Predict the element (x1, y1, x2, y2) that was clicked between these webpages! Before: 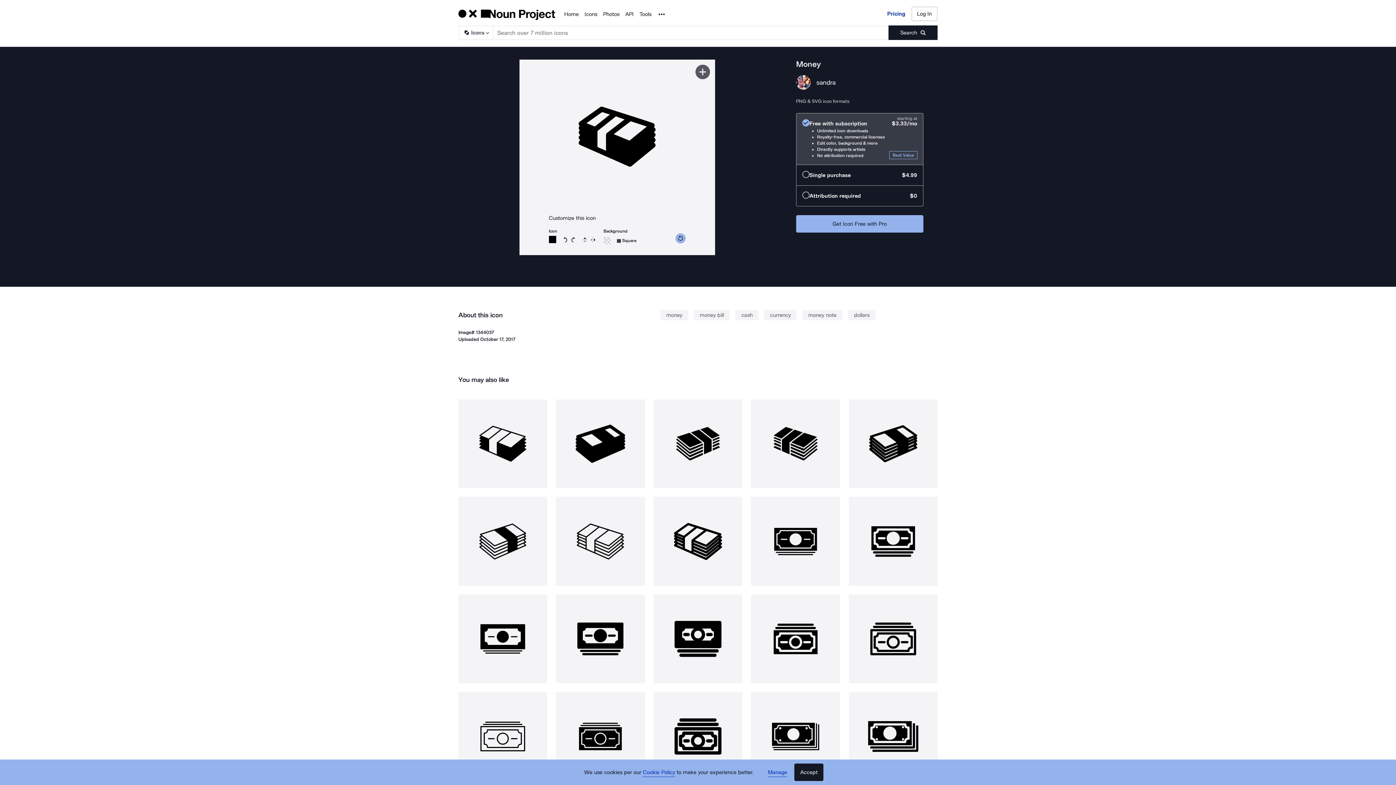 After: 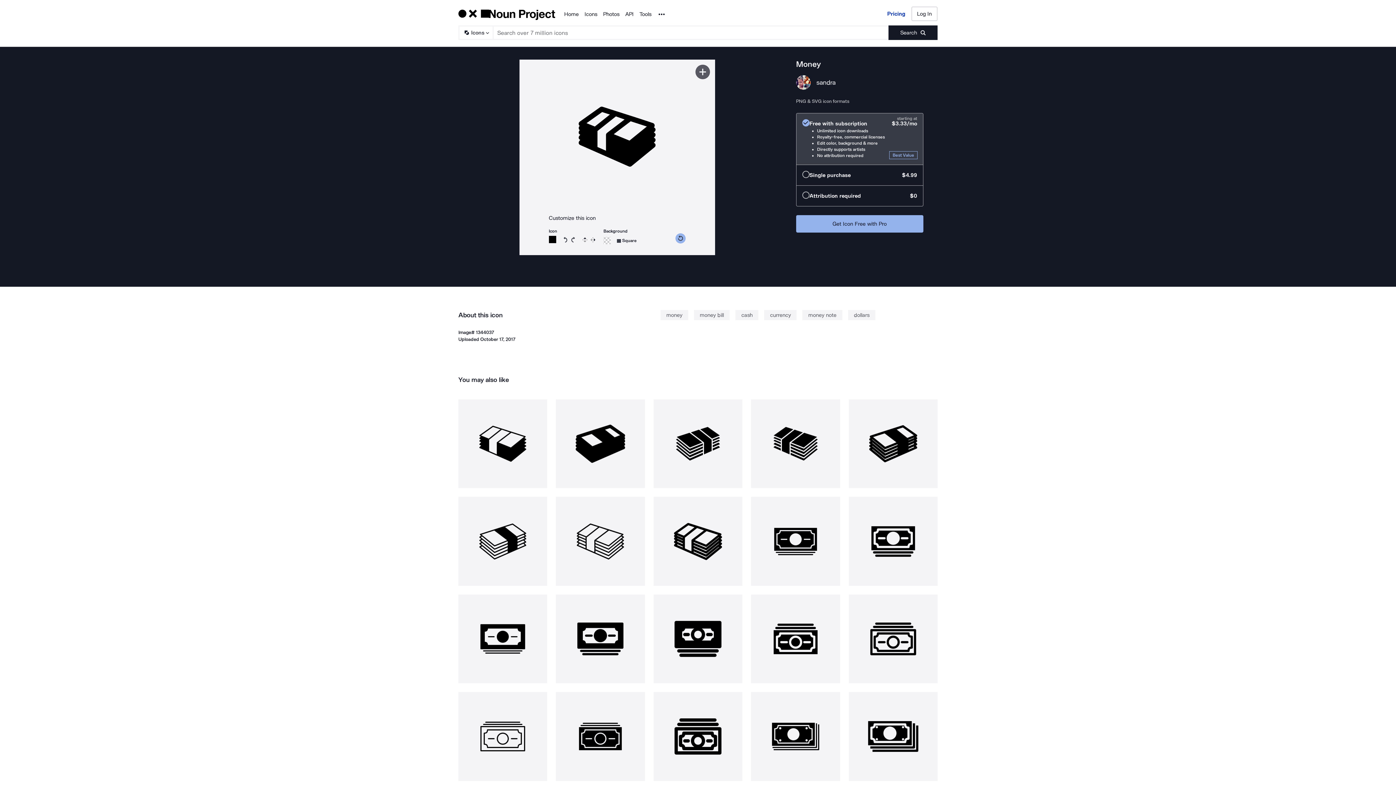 Action: label: Accept bbox: (794, 764, 823, 781)